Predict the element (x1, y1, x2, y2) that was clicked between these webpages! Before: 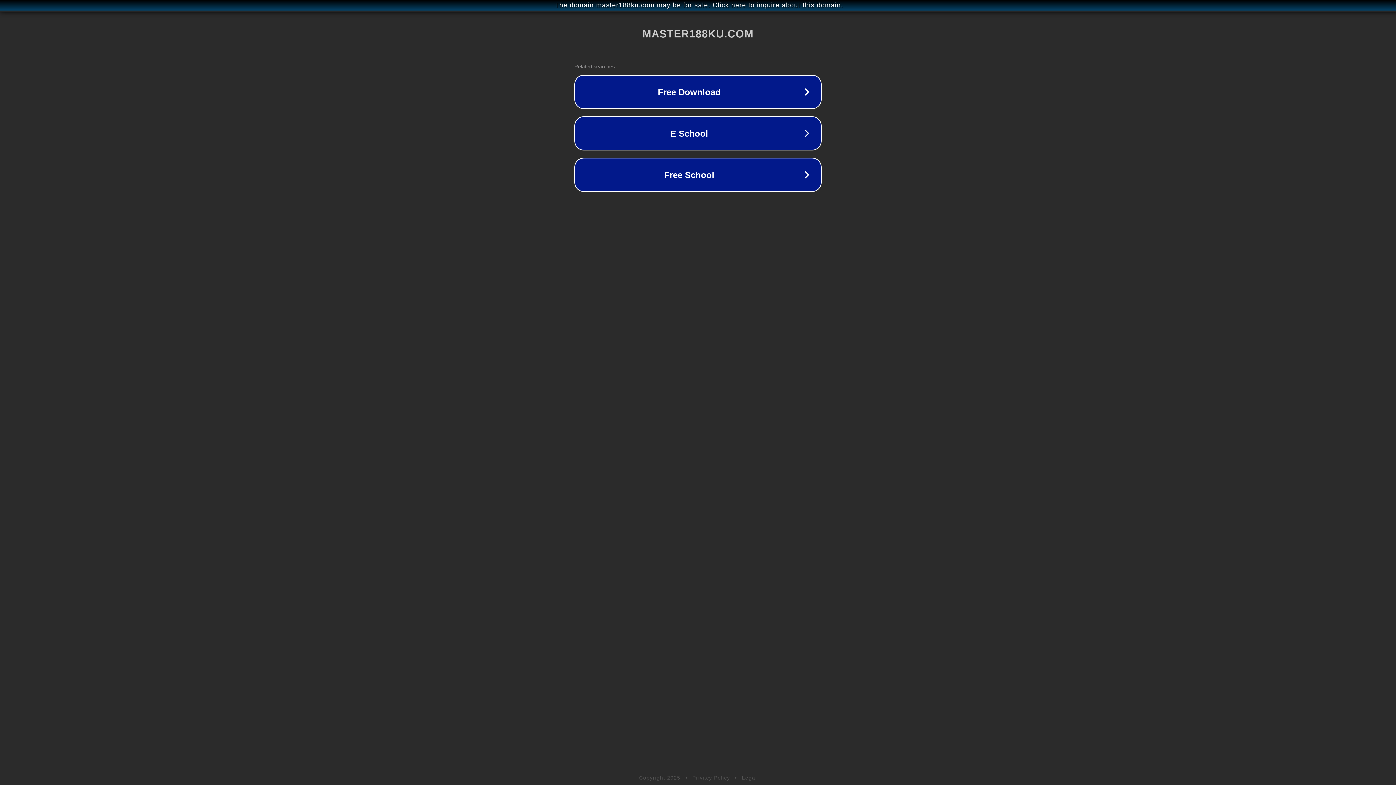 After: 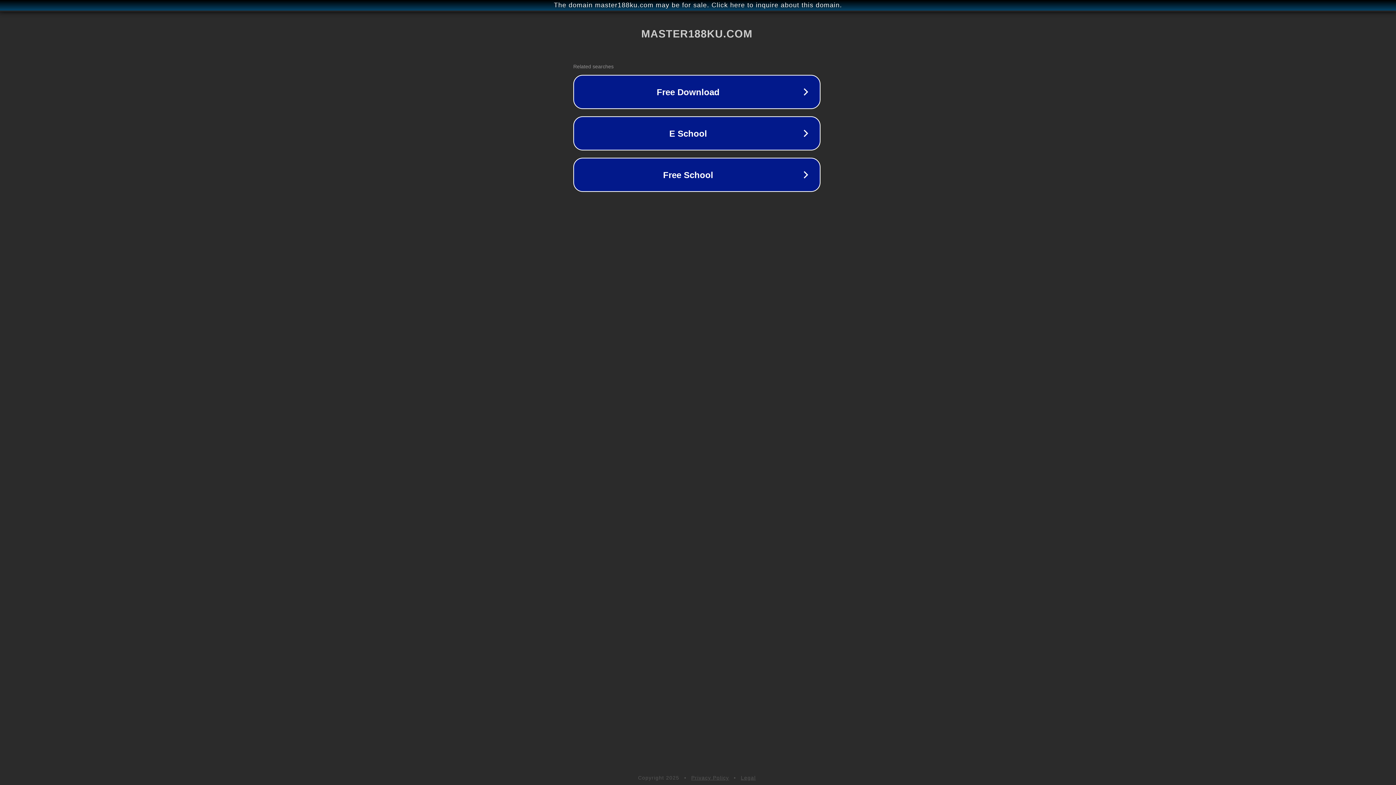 Action: label: The domain master188ku.com may be for sale. Click here to inquire about this domain. bbox: (1, 1, 1397, 9)